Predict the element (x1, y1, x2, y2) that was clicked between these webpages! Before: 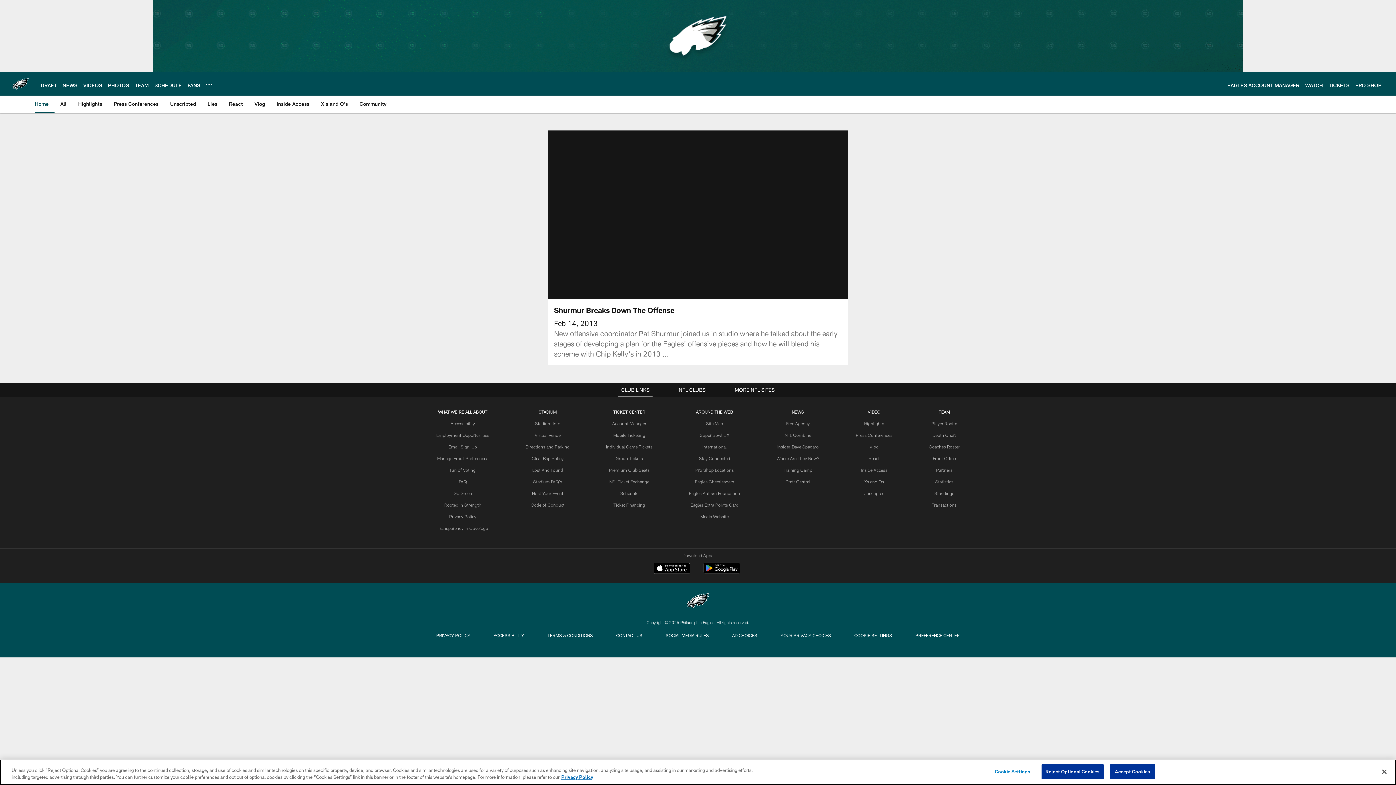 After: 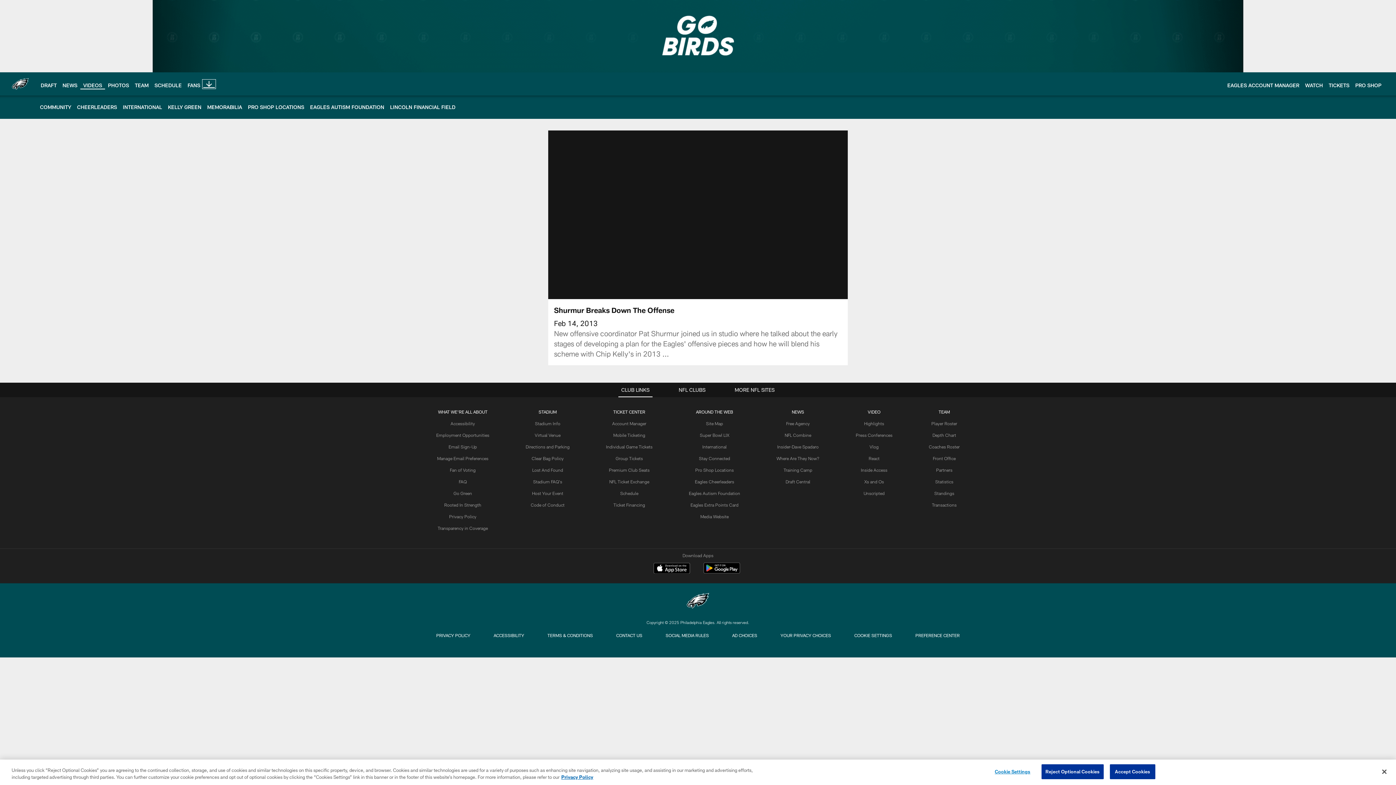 Action: label: More menu choices bbox: (206, 81, 212, 87)